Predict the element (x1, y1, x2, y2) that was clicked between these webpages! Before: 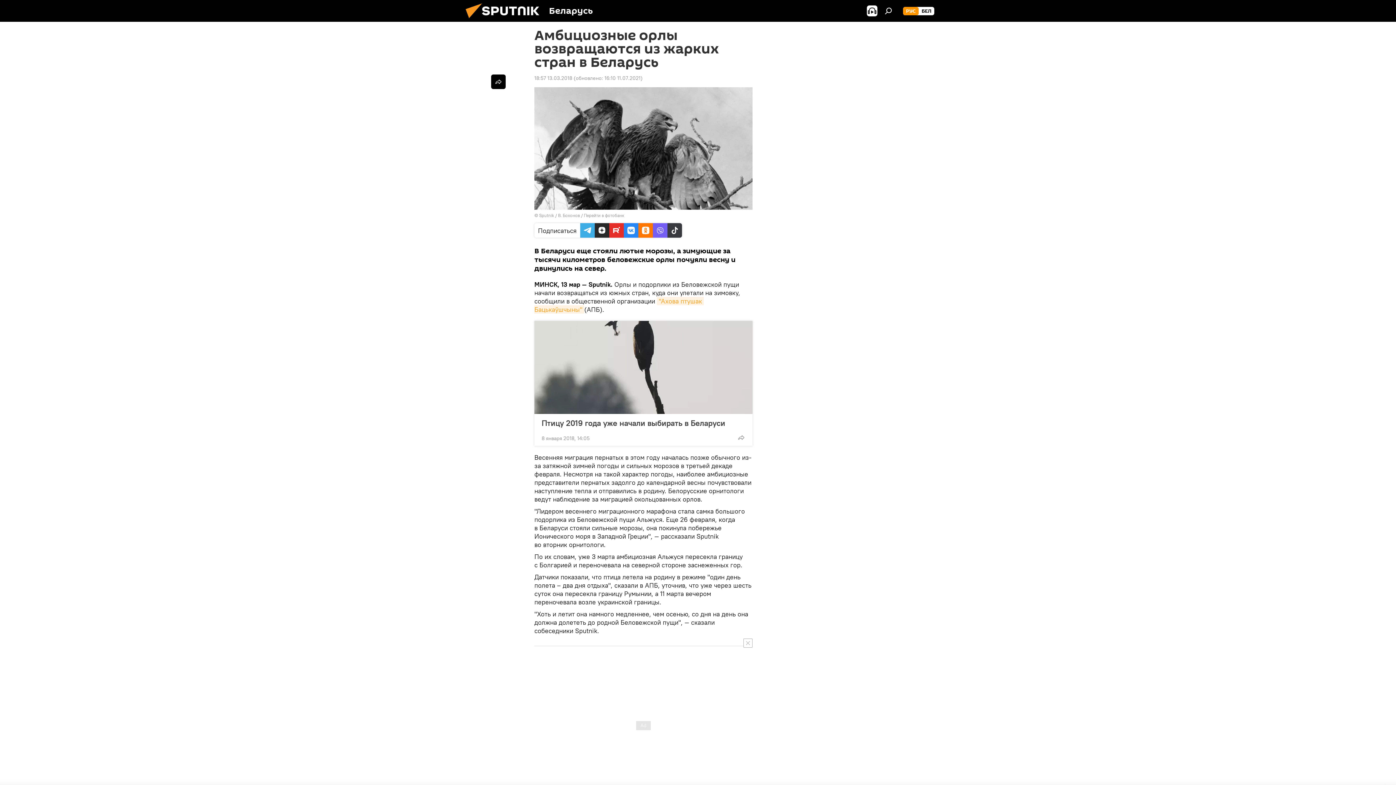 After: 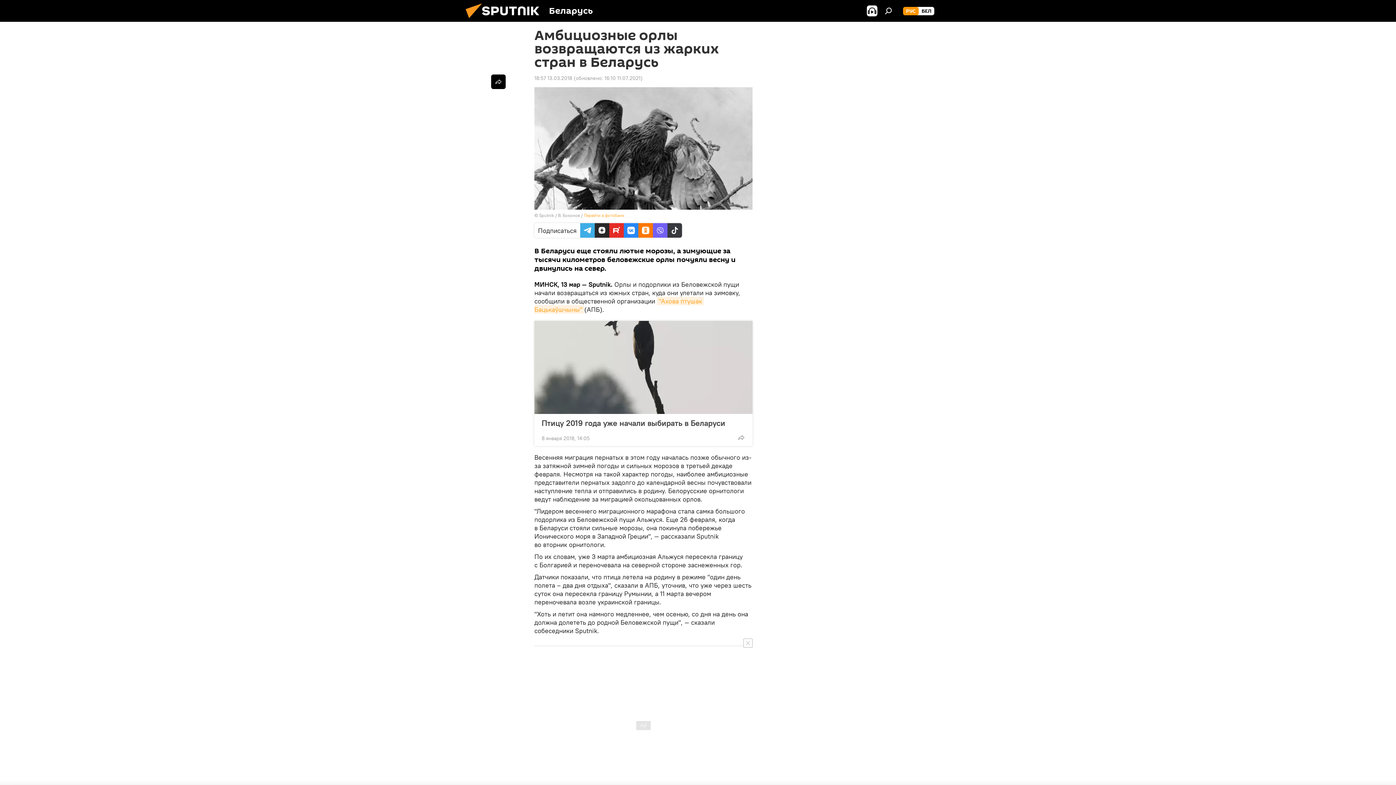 Action: label: Перейти в фотобанк bbox: (584, 212, 624, 218)